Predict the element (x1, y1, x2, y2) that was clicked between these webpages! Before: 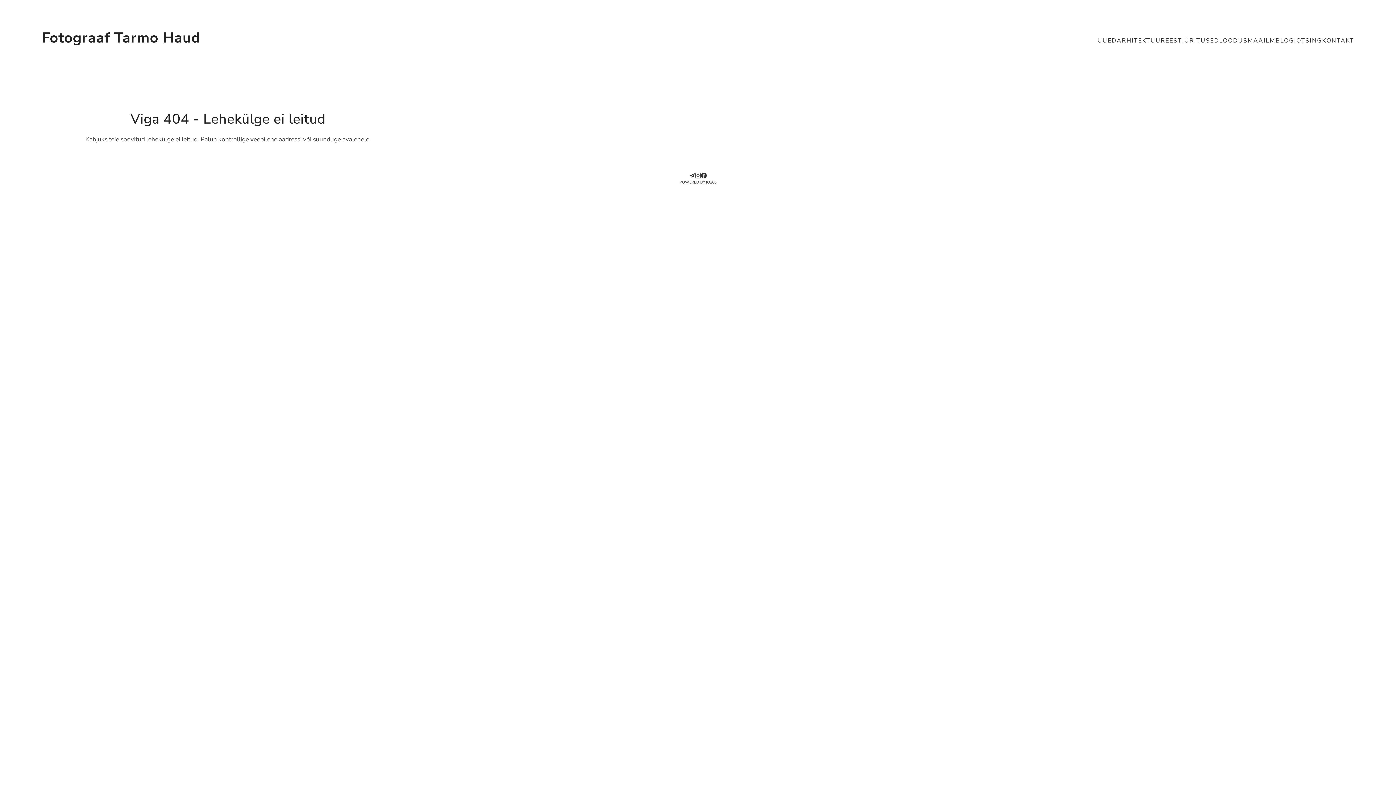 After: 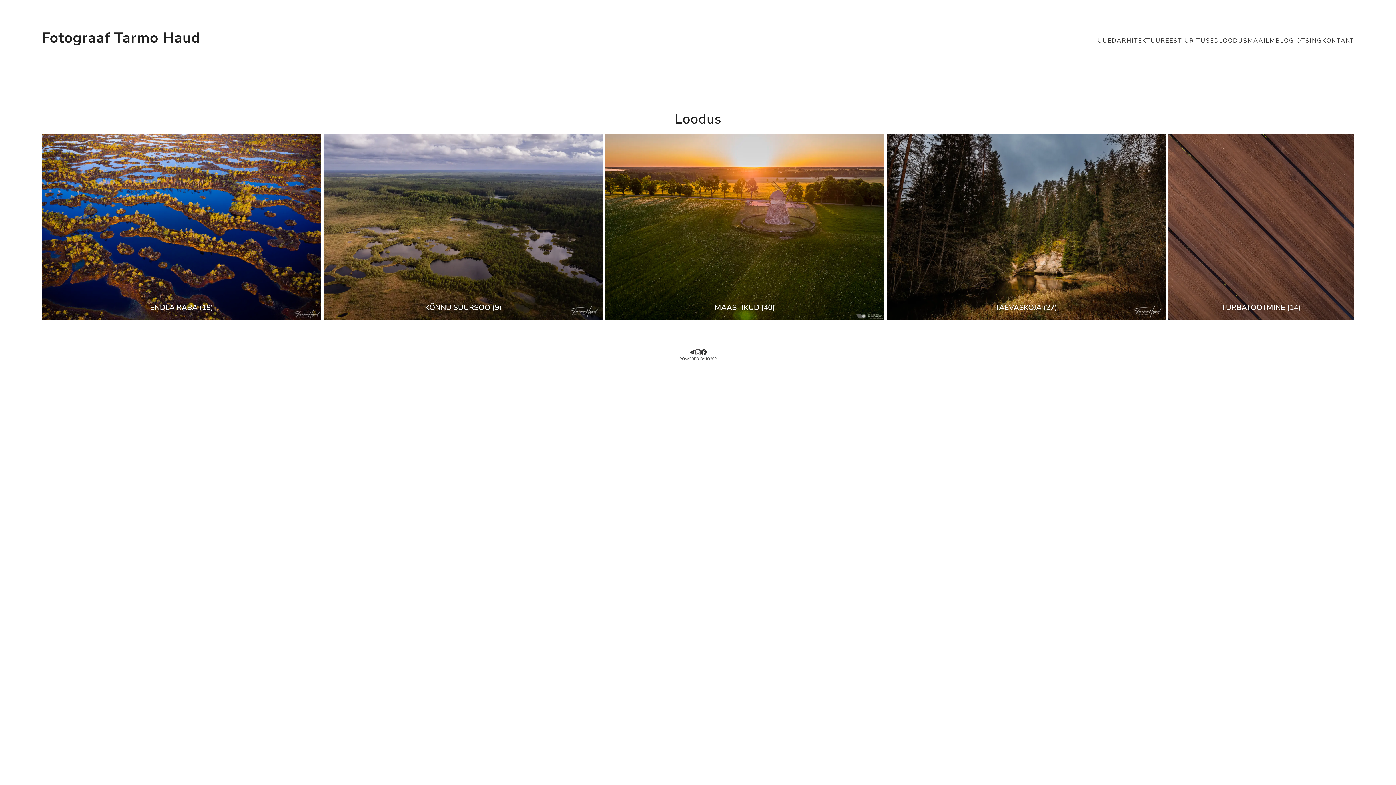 Action: label: LOODUS bbox: (1219, 35, 1247, 46)